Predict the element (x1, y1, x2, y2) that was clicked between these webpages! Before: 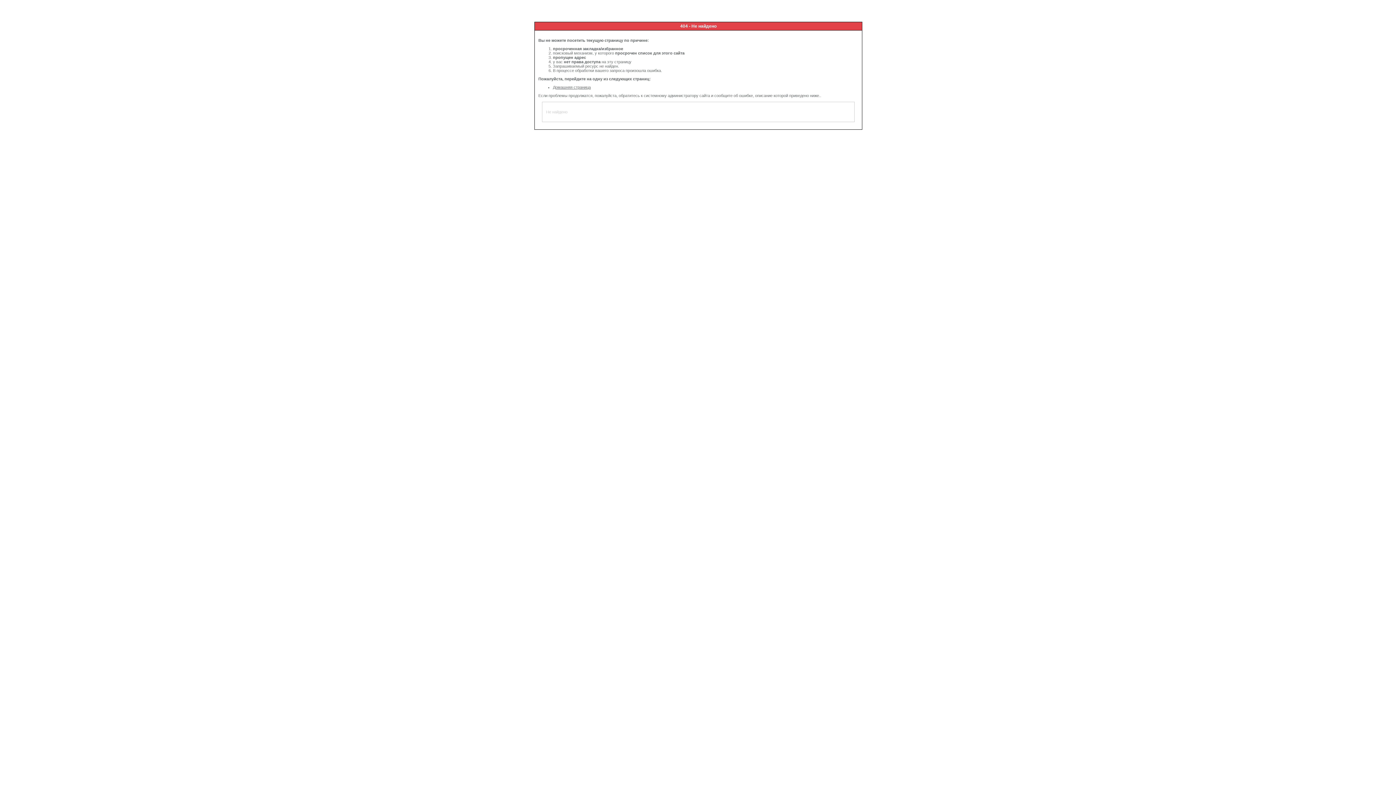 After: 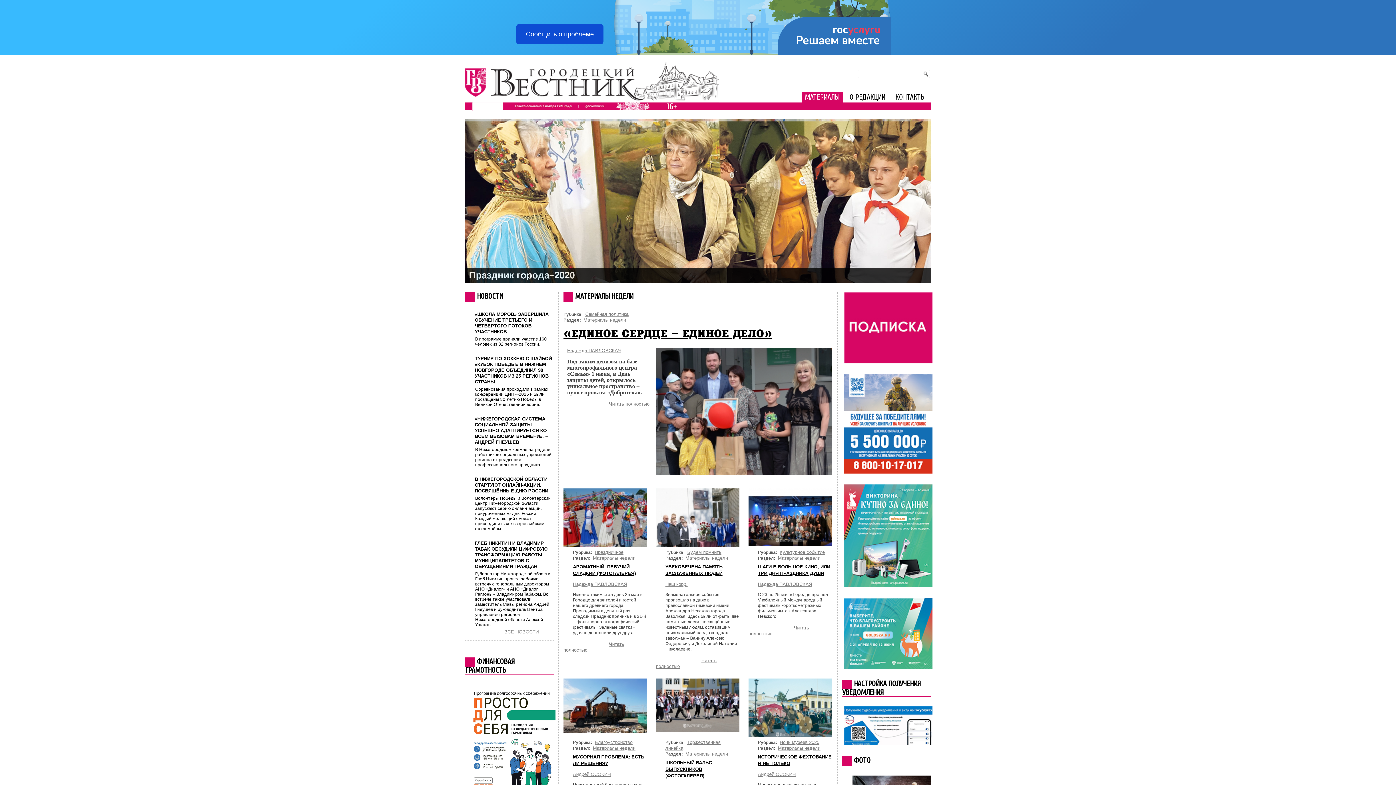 Action: label: Домашняя страница bbox: (553, 85, 590, 89)